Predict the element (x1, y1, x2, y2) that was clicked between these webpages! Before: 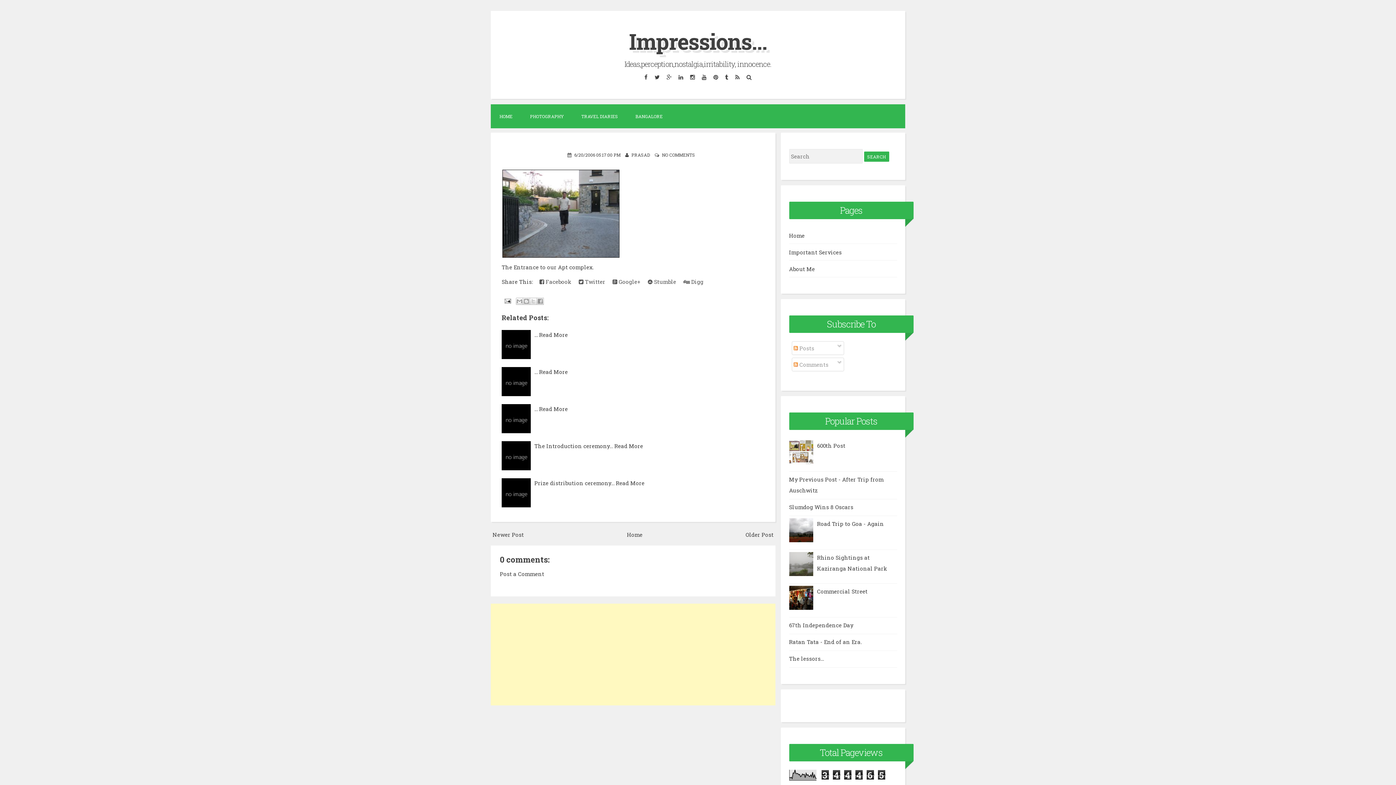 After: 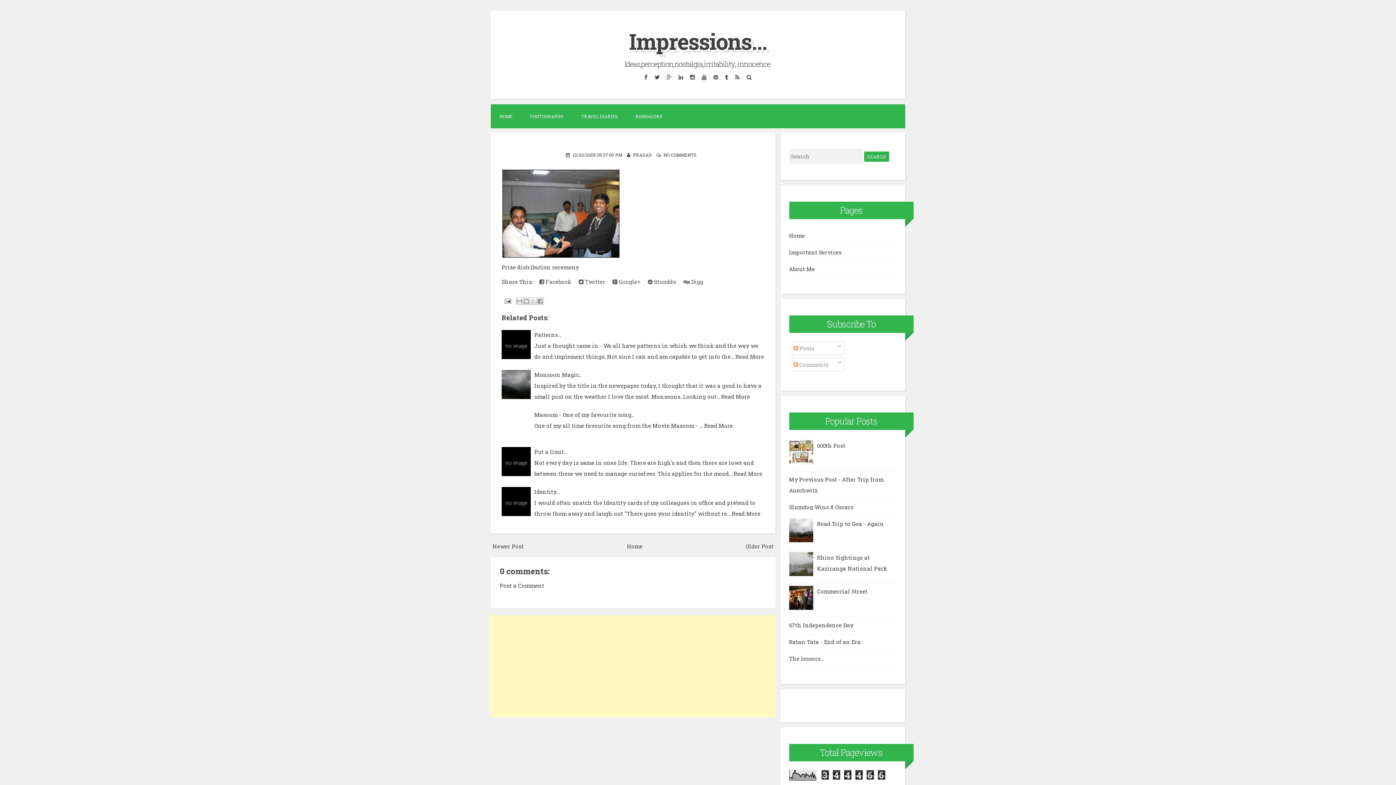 Action: bbox: (616, 479, 644, 486) label: Read More